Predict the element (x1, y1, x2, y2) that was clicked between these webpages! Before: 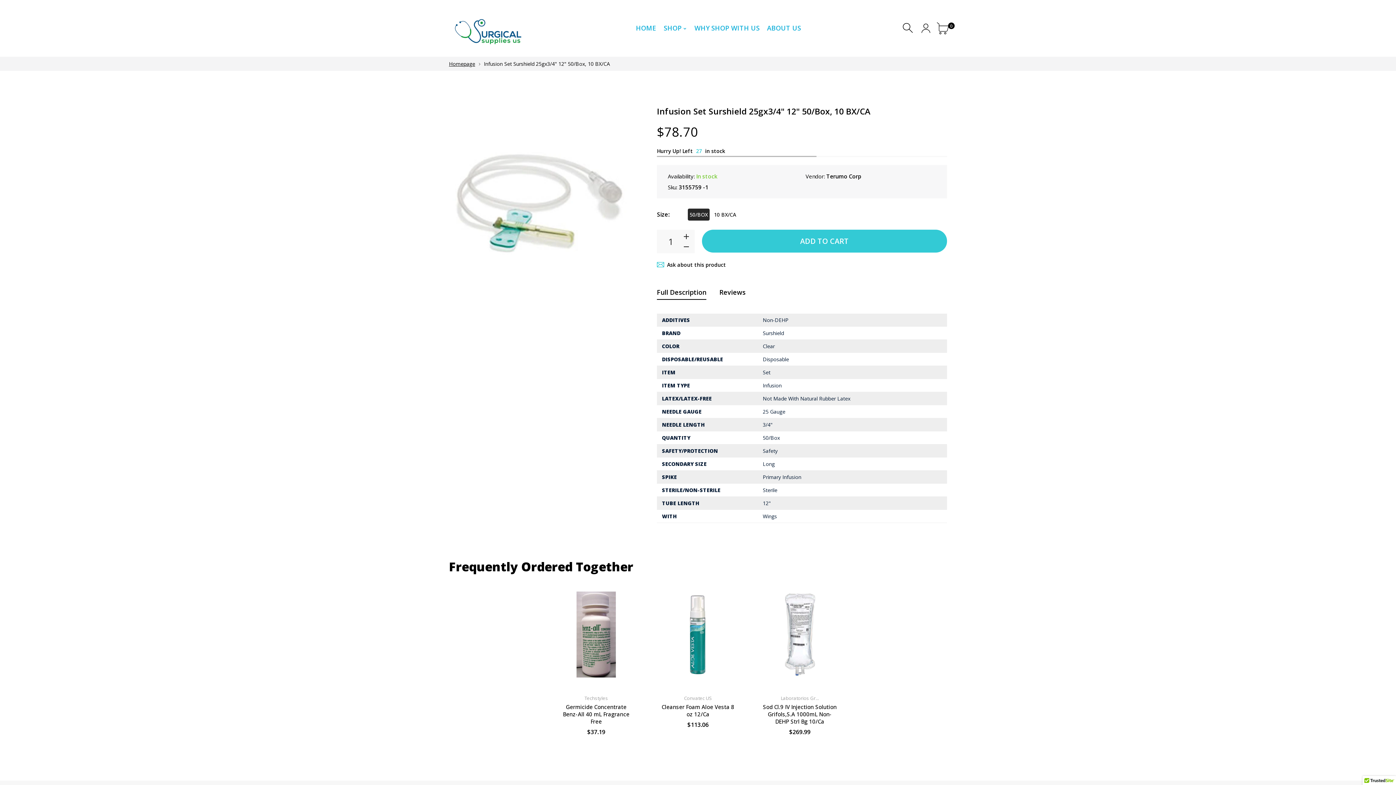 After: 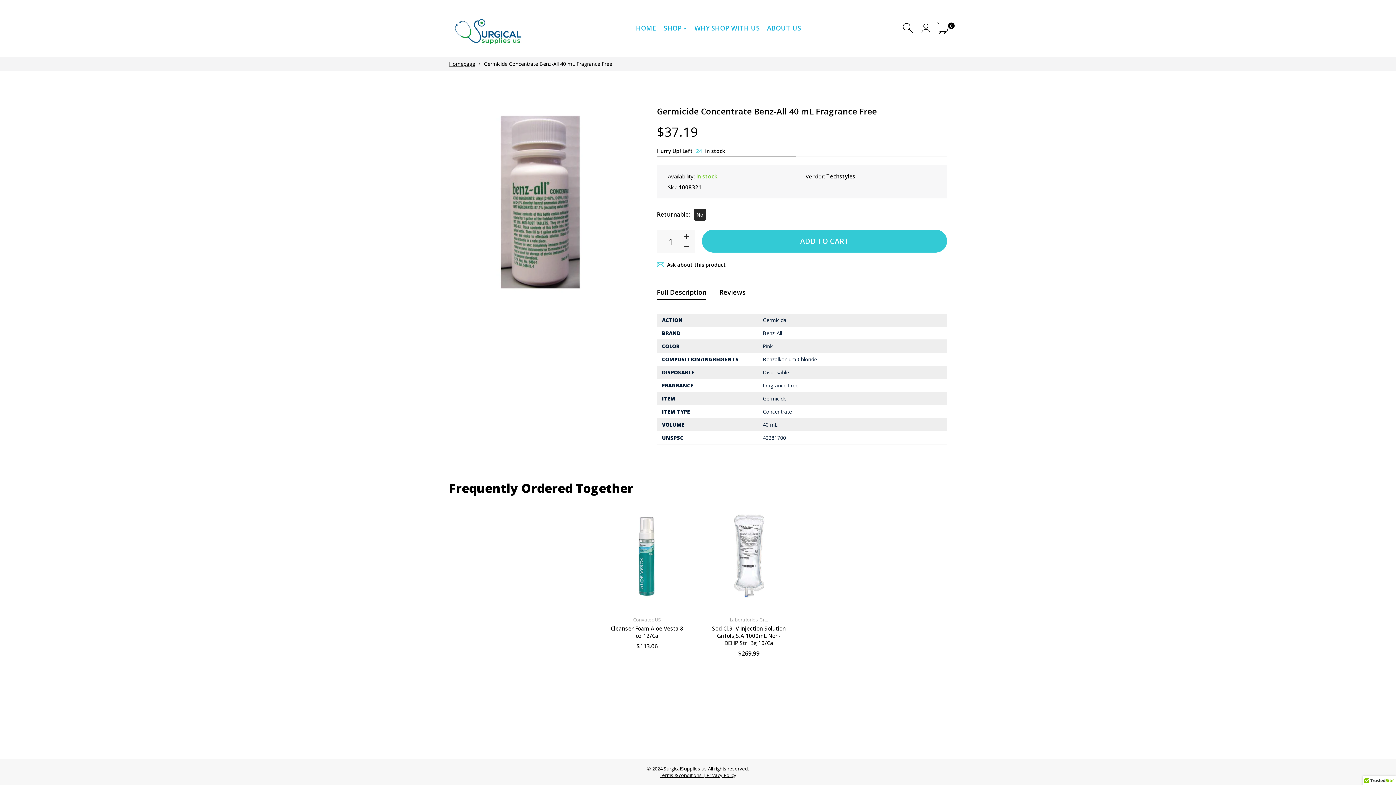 Action: bbox: (550, 581, 641, 688)